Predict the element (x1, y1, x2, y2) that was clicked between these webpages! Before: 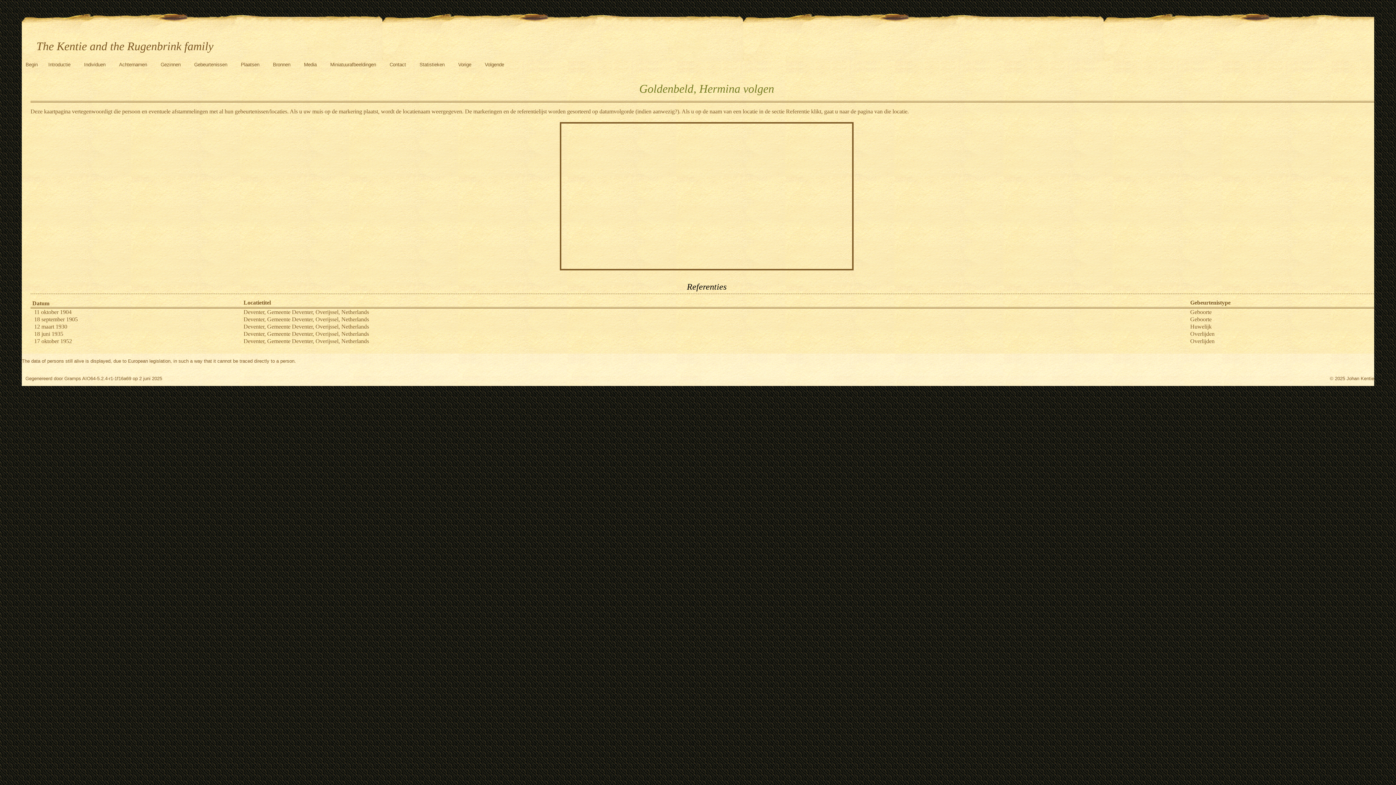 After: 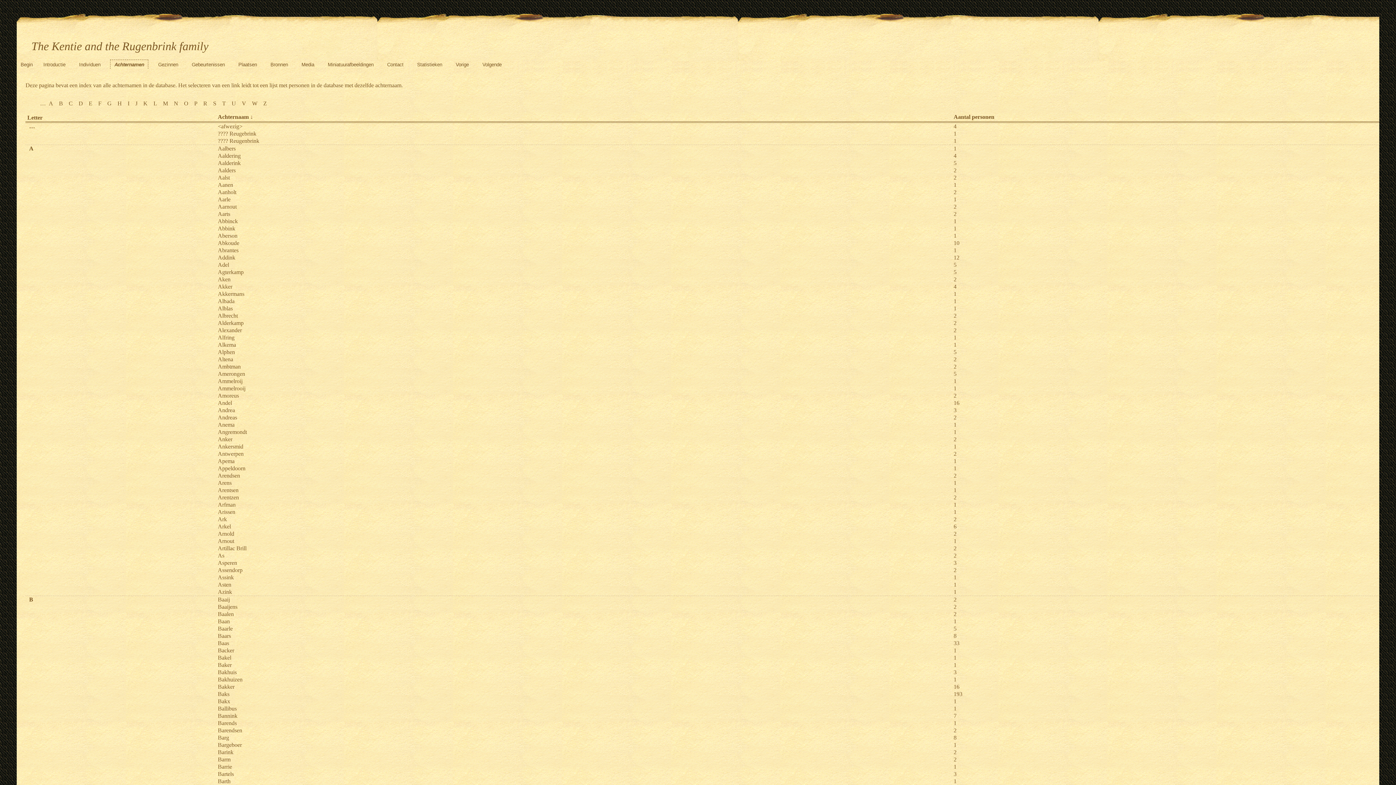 Action: label: Achternamen bbox: (115, 59, 150, 68)